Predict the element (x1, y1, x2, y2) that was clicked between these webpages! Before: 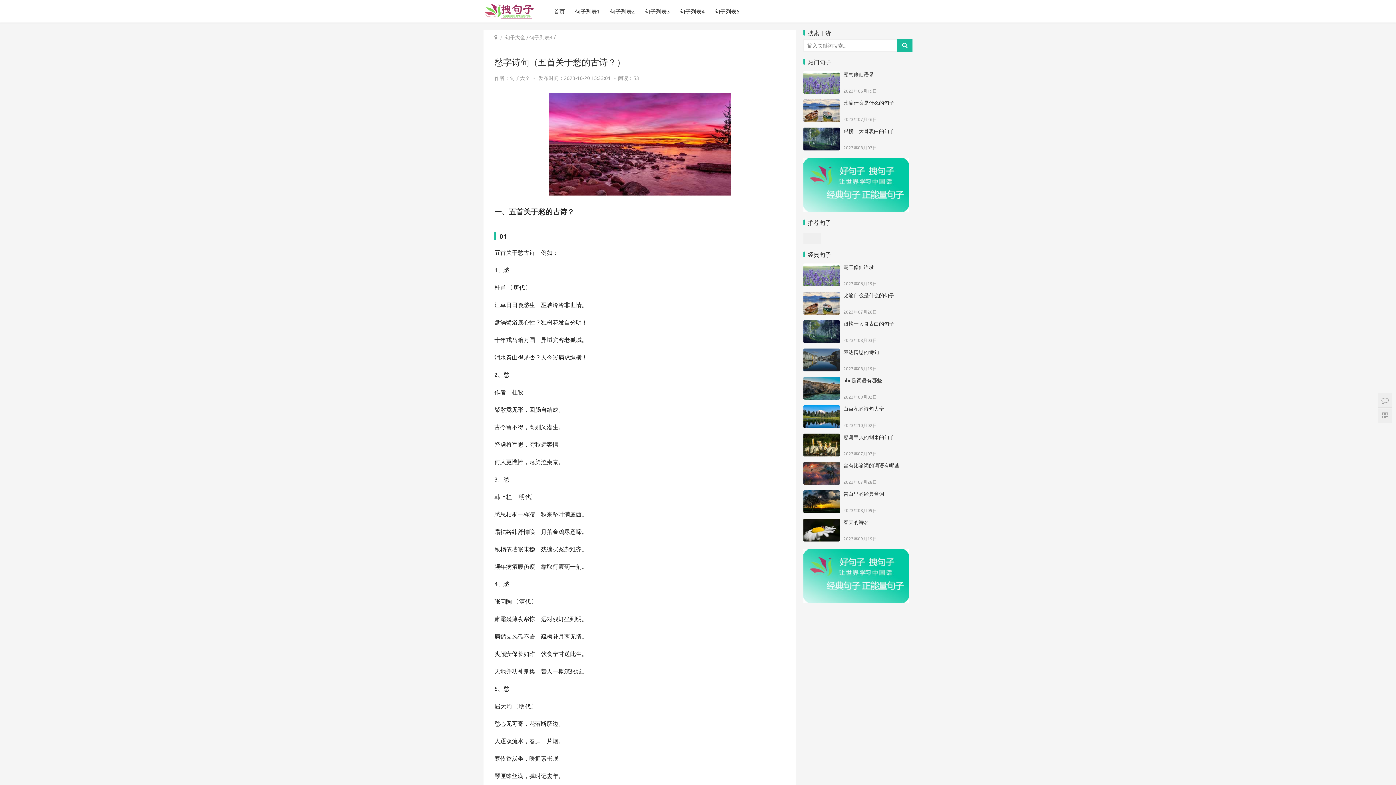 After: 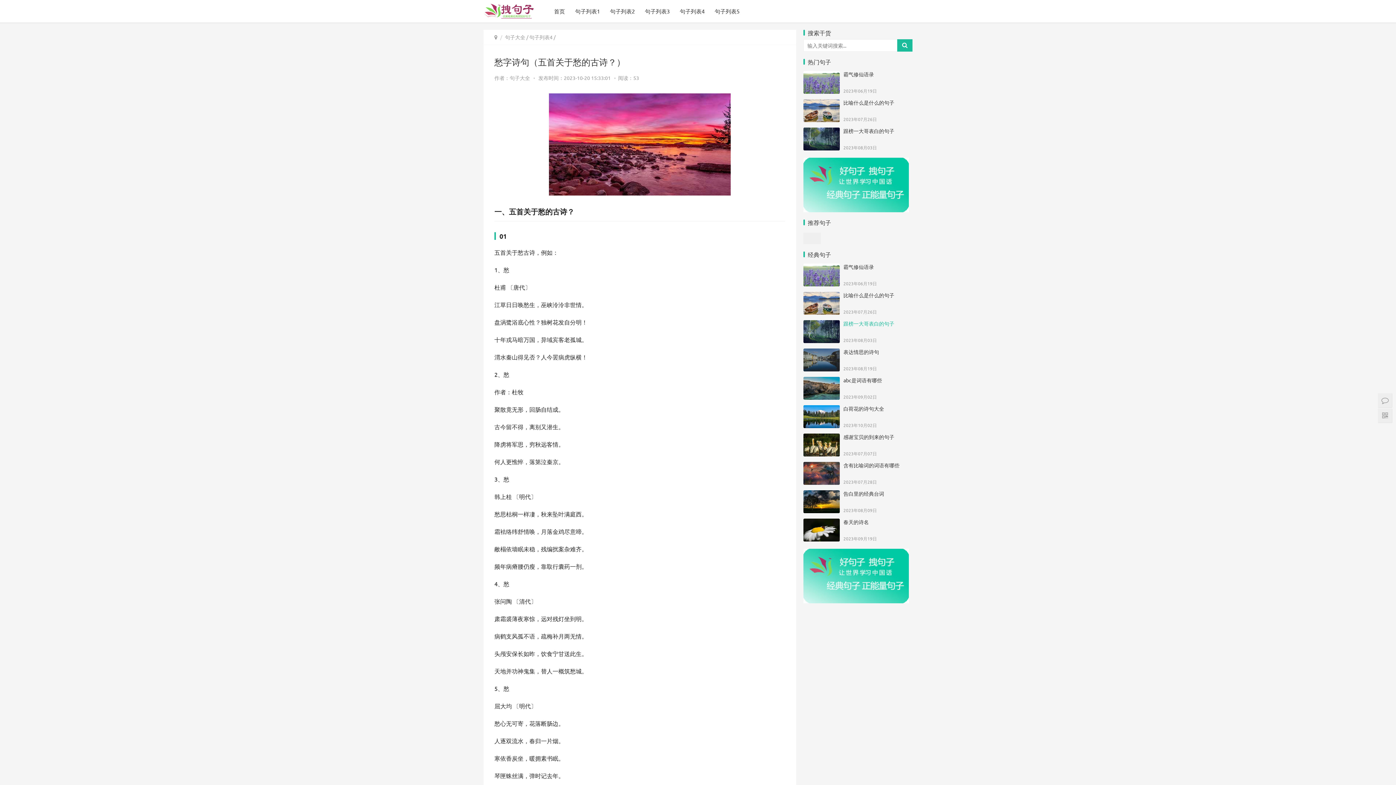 Action: bbox: (843, 320, 894, 326) label: 跟榜一大哥表白的句子